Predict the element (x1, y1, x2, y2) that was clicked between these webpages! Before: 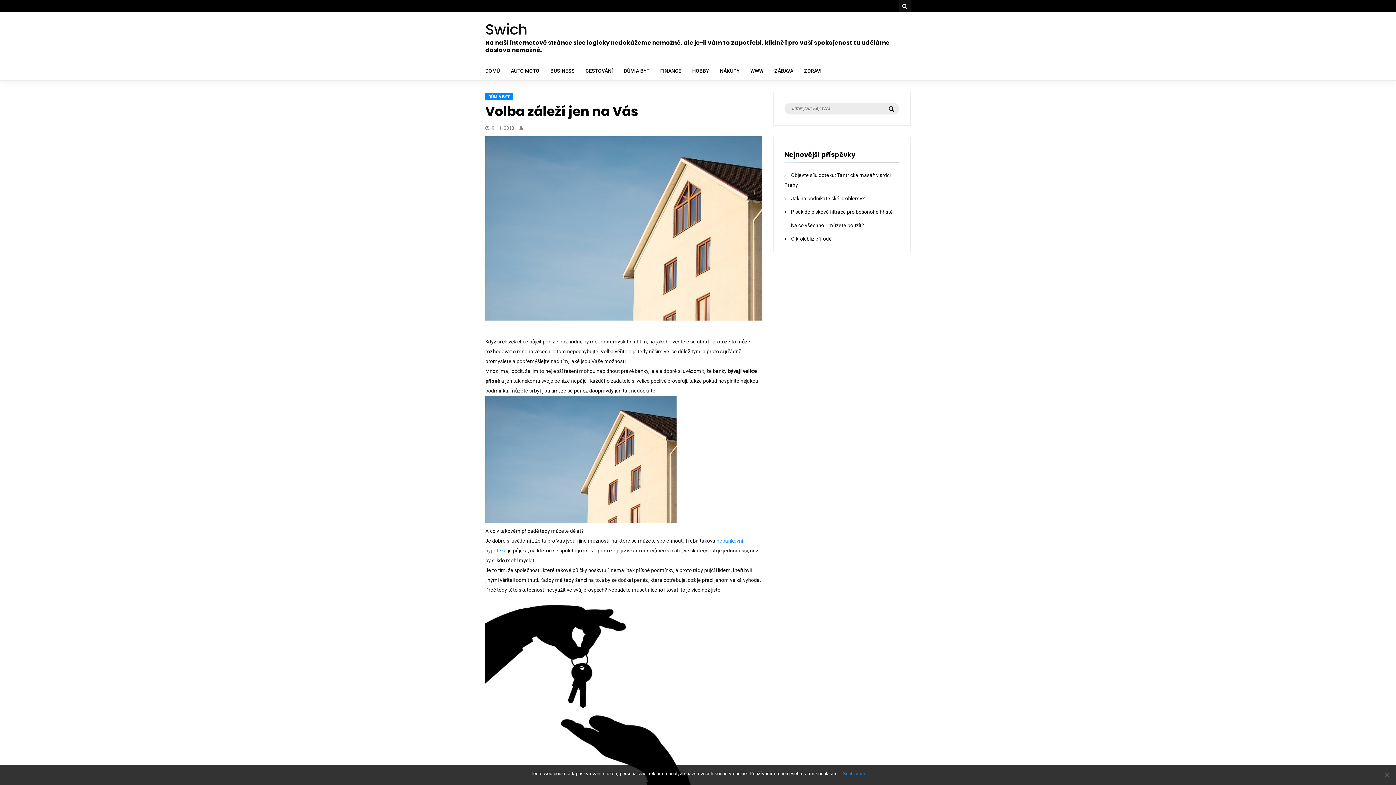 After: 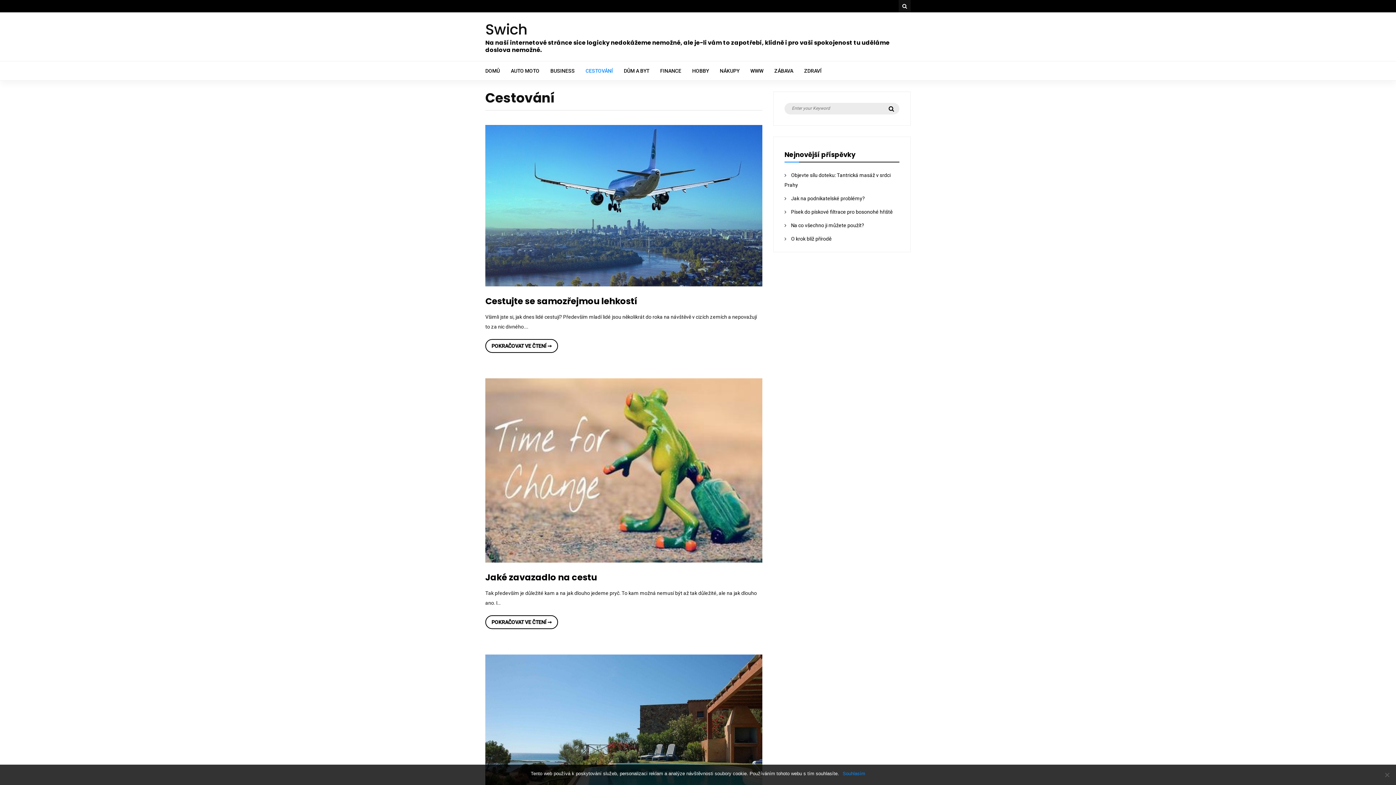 Action: label: CESTOVÁNÍ bbox: (580, 61, 618, 80)